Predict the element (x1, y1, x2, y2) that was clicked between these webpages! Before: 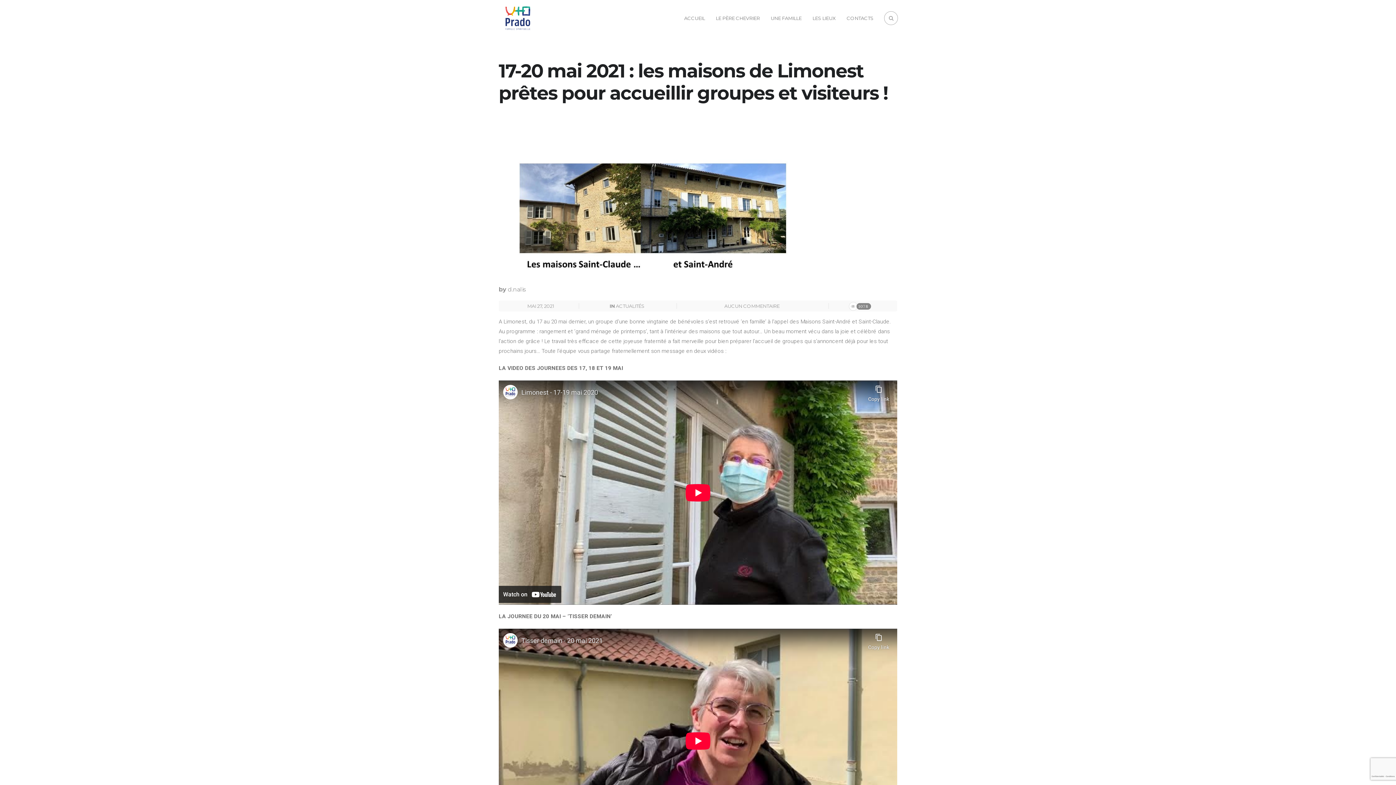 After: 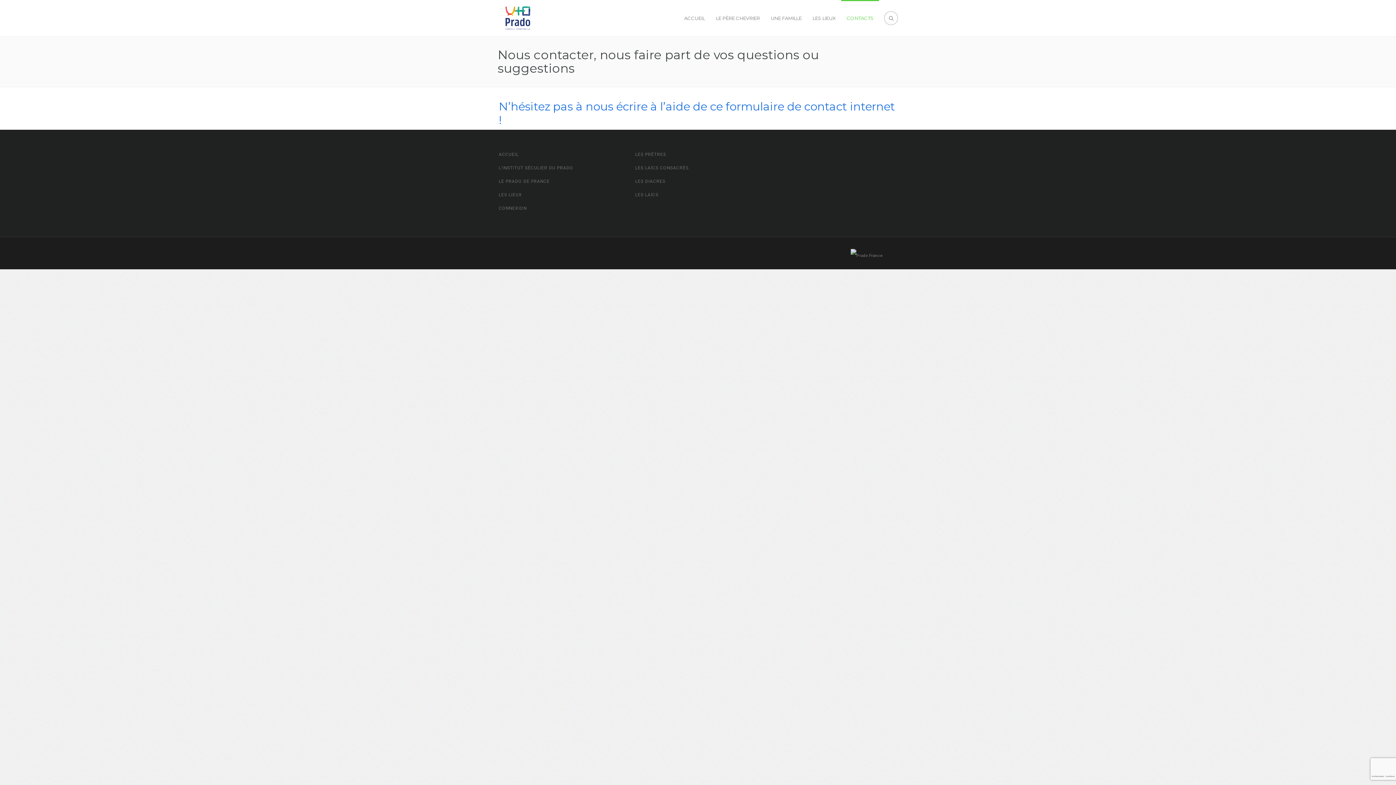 Action: label: CONTACTS bbox: (841, 0, 879, 36)